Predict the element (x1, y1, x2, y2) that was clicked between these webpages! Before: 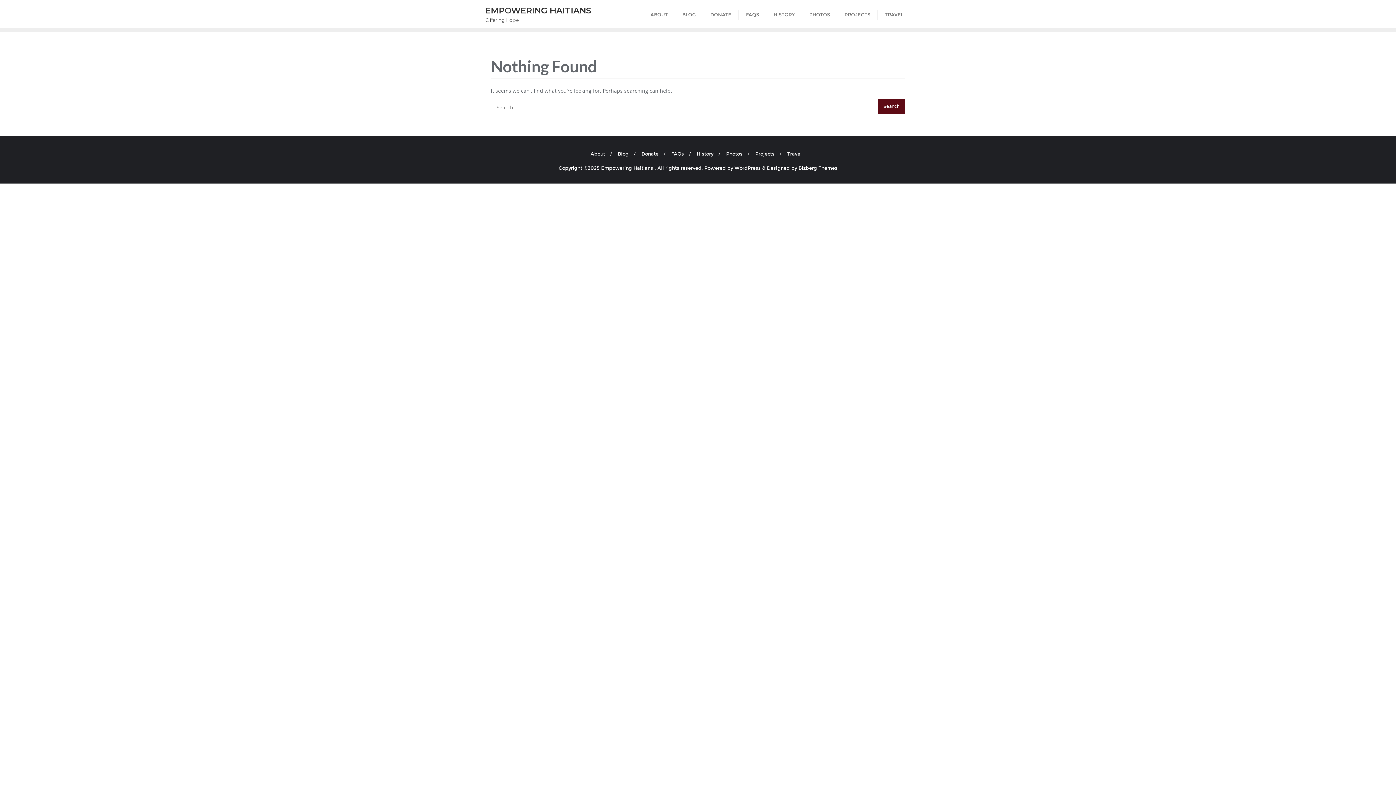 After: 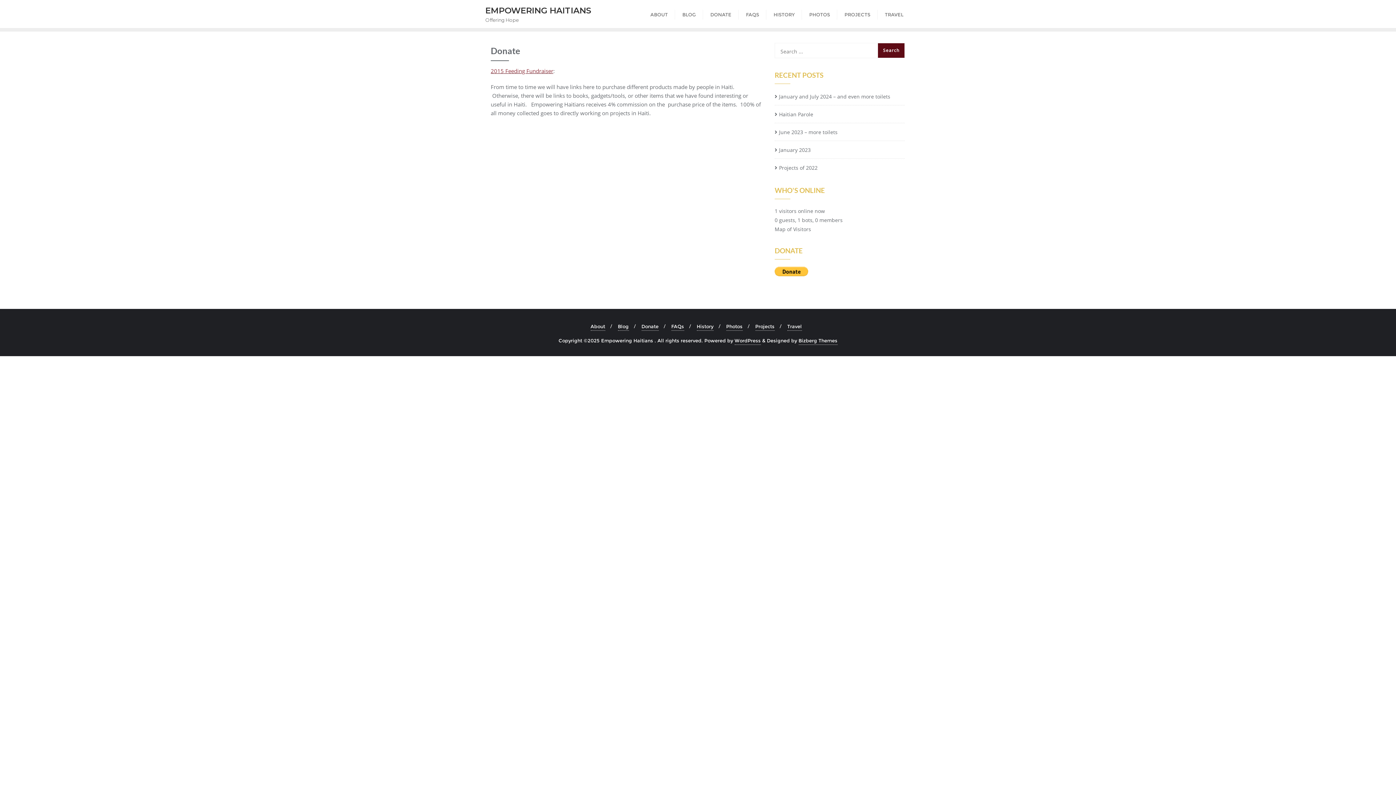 Action: bbox: (641, 149, 658, 158) label: Donate